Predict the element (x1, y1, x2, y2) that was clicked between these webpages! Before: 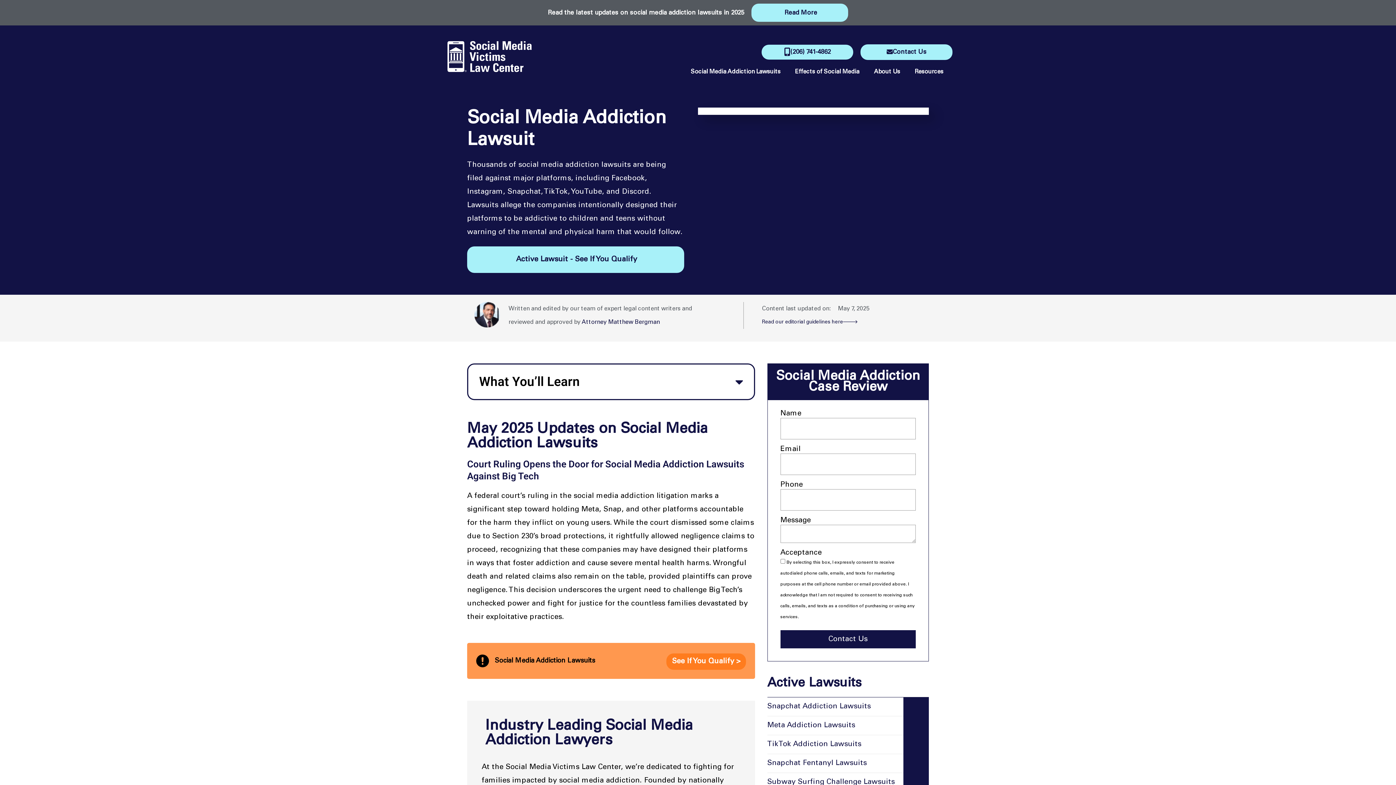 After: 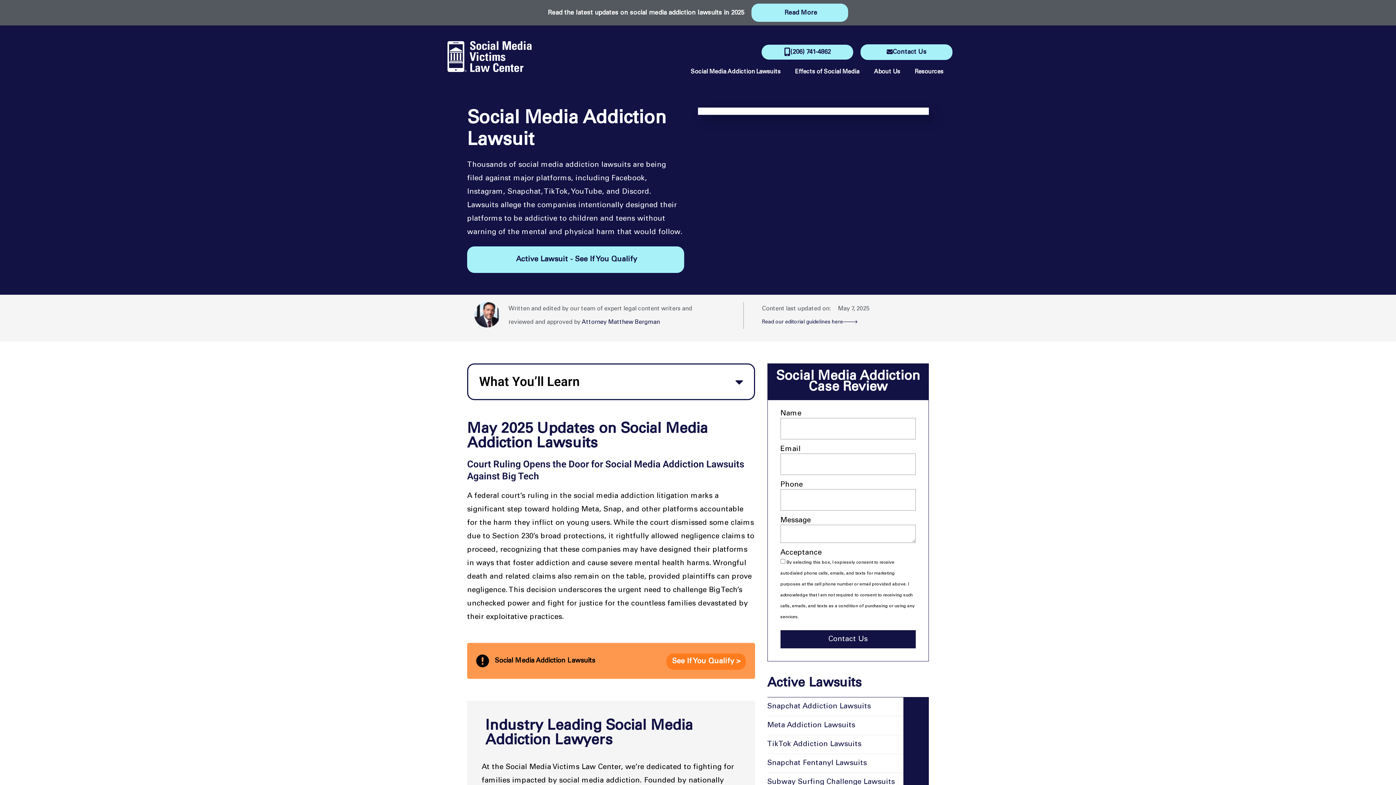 Action: label: Read More bbox: (751, 3, 848, 21)